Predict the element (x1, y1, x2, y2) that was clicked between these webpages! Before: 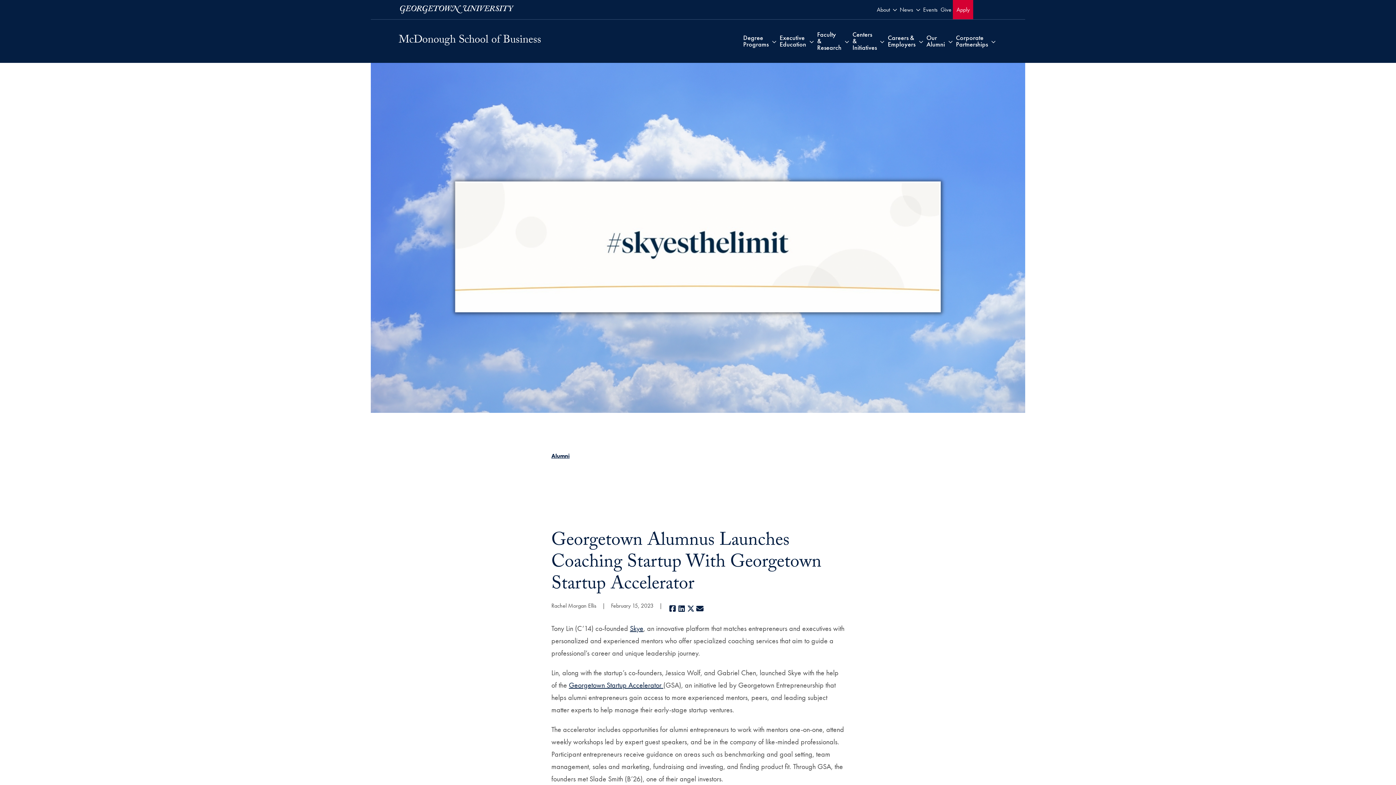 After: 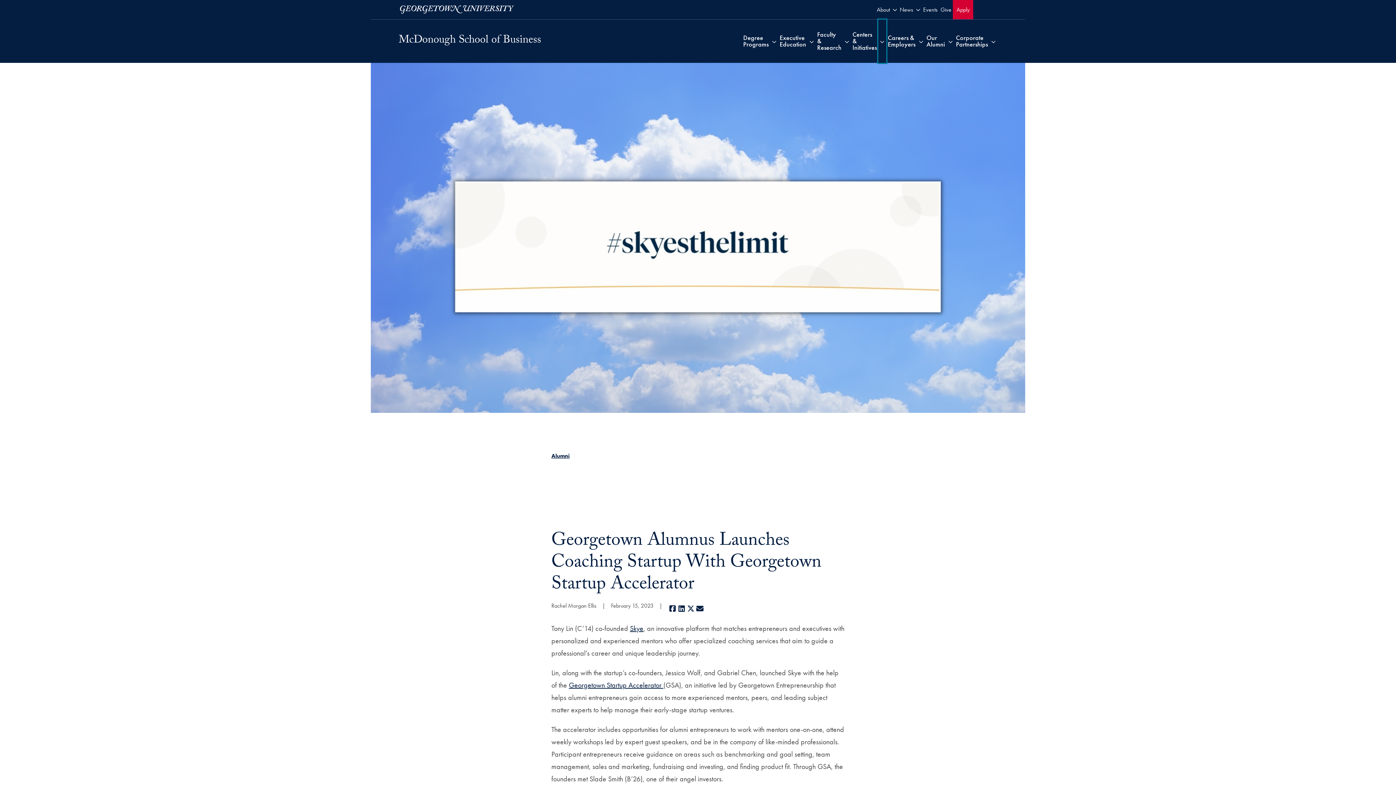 Action: bbox: (878, 19, 886, 62) label: Toggle submenu for Centers & Initiatives